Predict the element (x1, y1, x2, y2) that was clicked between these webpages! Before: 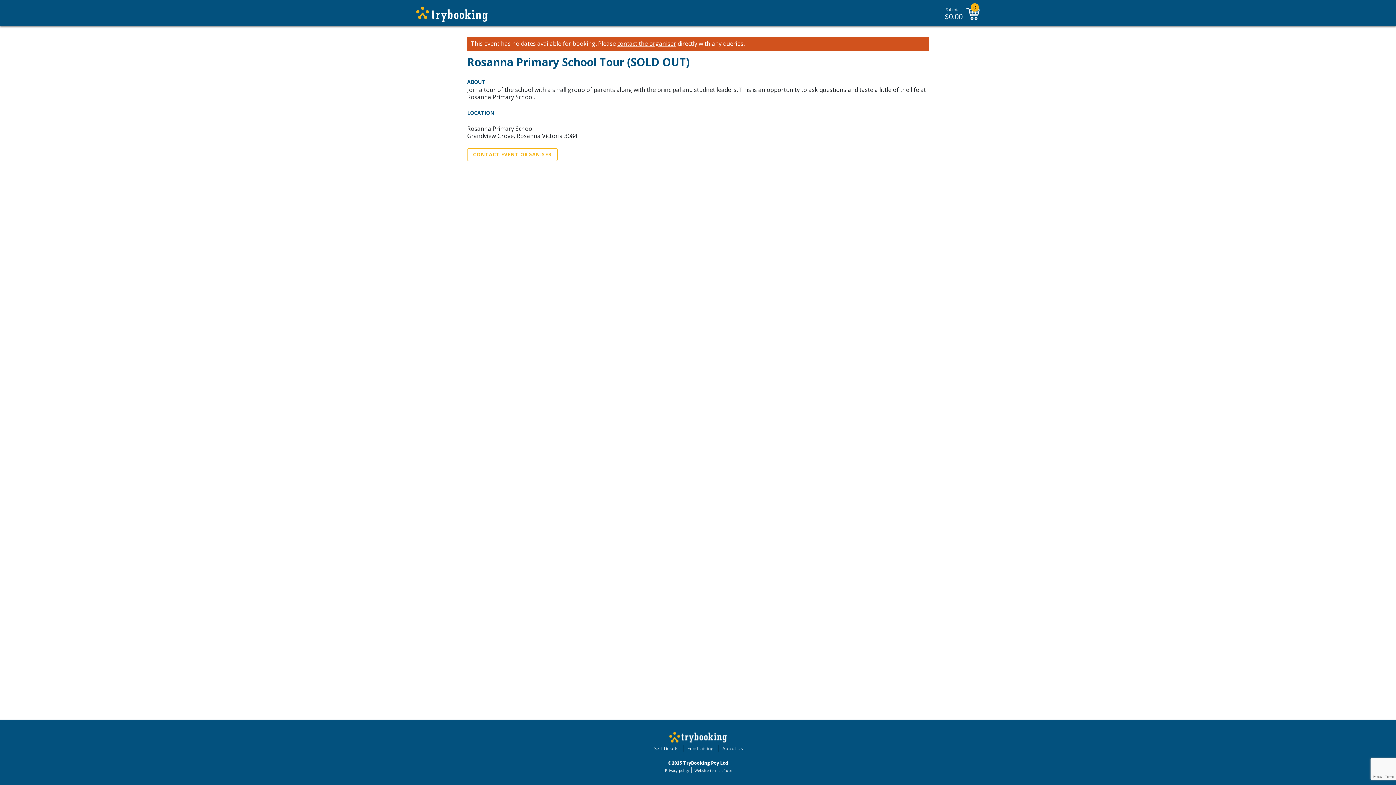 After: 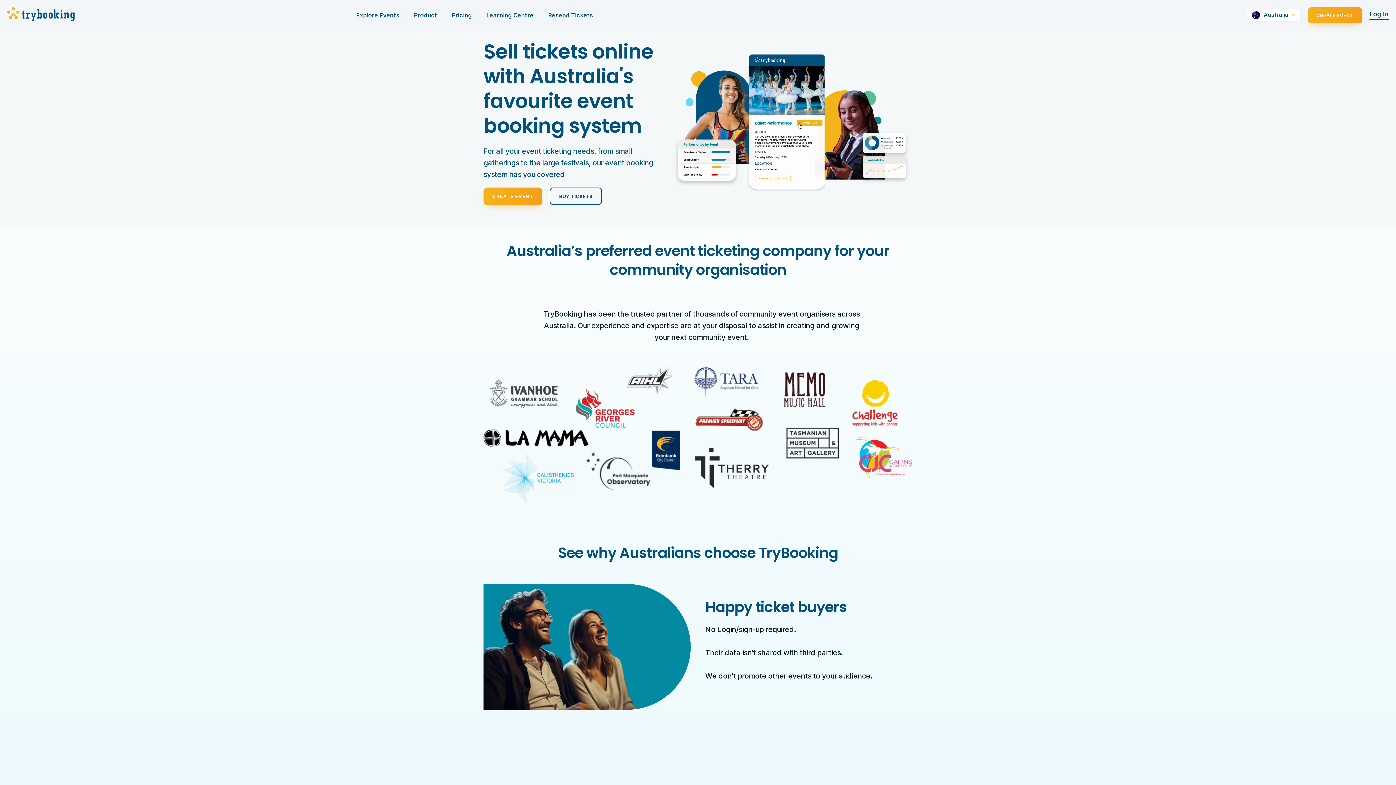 Action: bbox: (416, 6, 487, 21)